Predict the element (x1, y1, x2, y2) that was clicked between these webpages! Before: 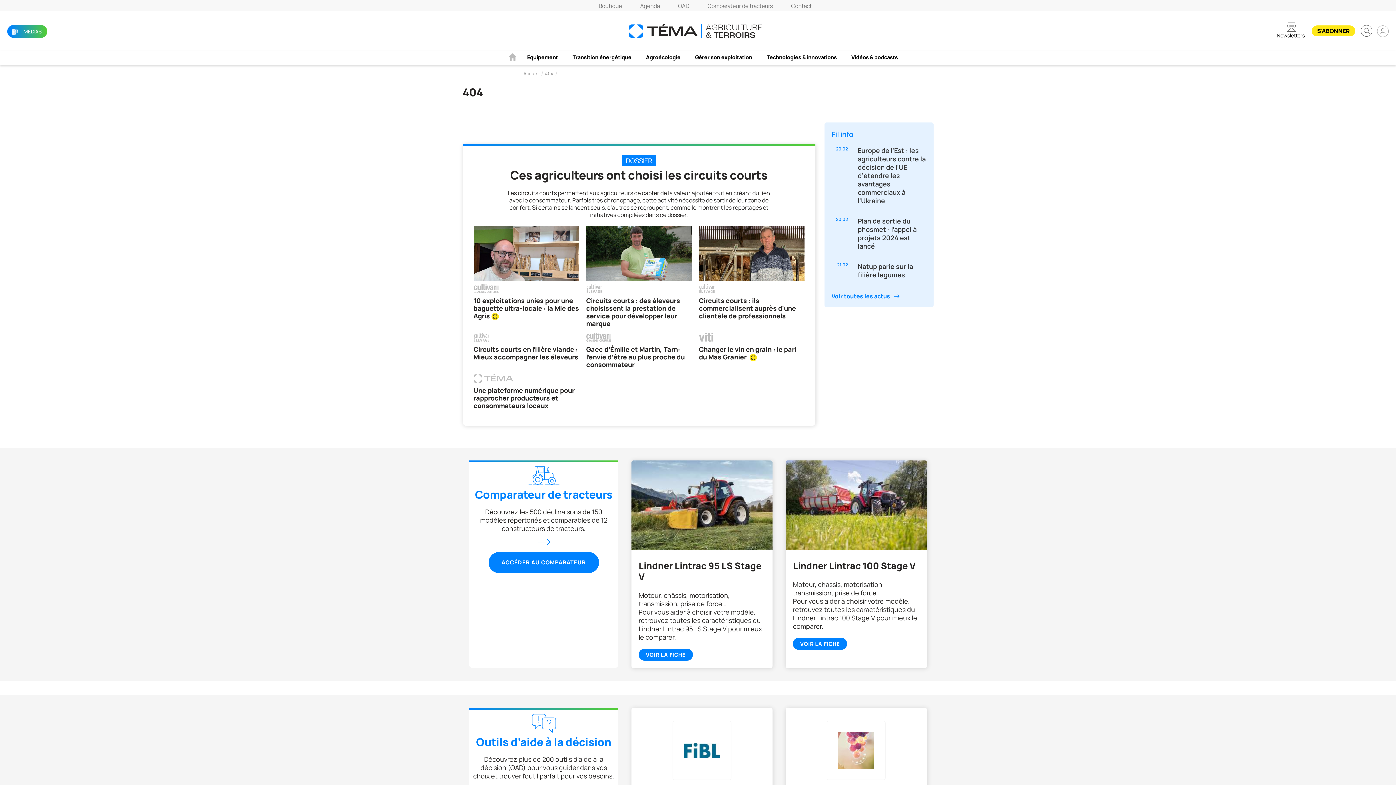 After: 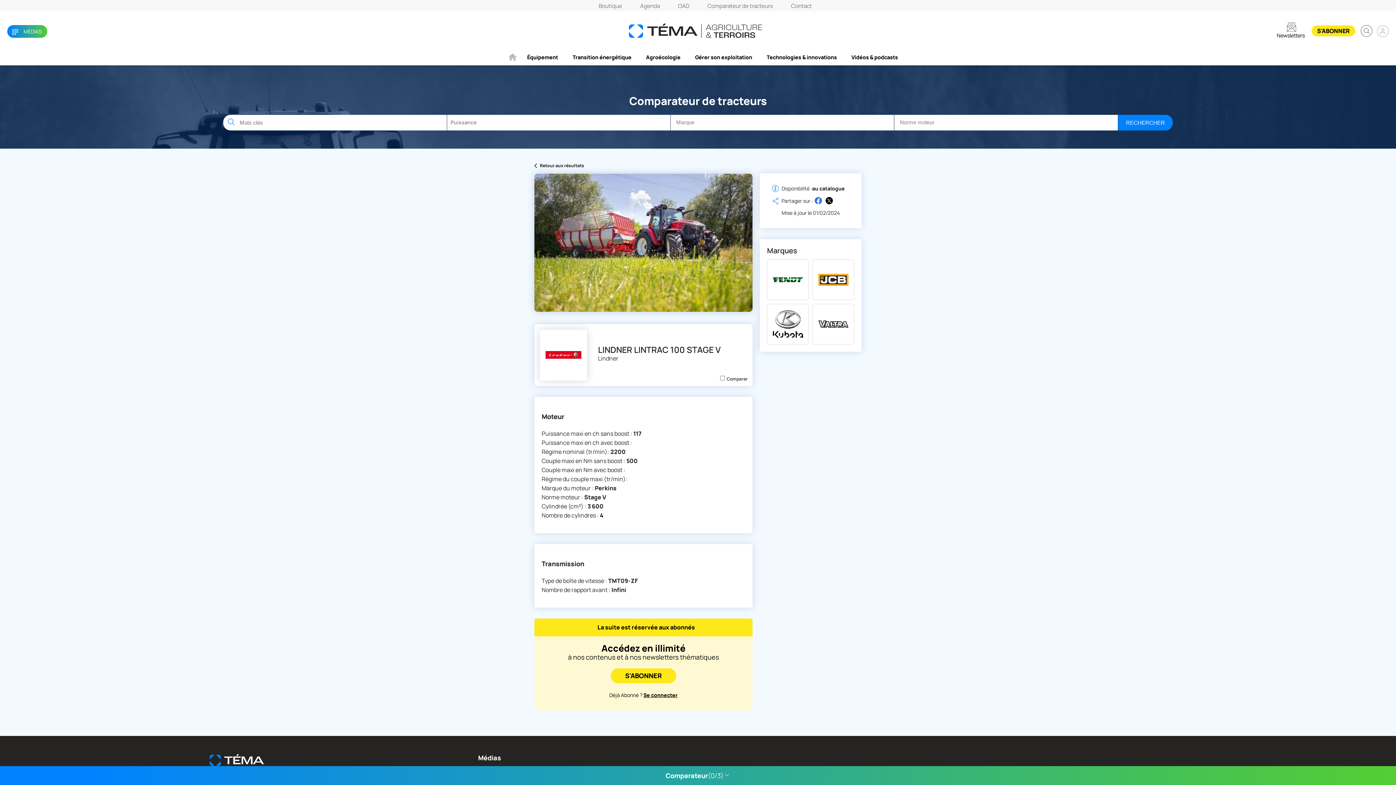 Action: bbox: (785, 460, 927, 668) label: Lindner Lintrac 100 Stage V

Moteur, châssis, motorisation, transmission, prise de force…

Pour vous aider à choisir votre modèle, retrouvez toutes les caractéristiques du Lindner Lintrac 100 Stage V pour mieux le comparer.

VOIR LA FICHE